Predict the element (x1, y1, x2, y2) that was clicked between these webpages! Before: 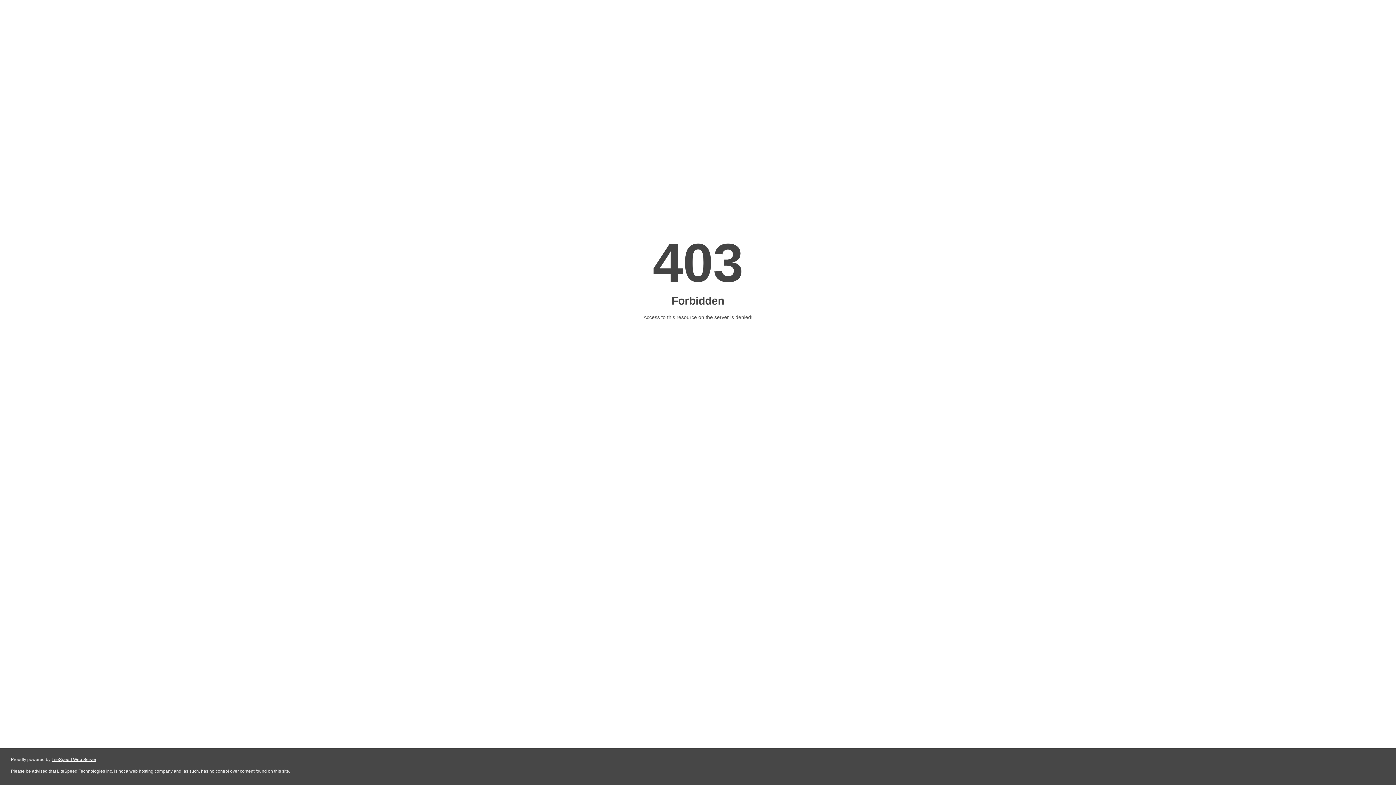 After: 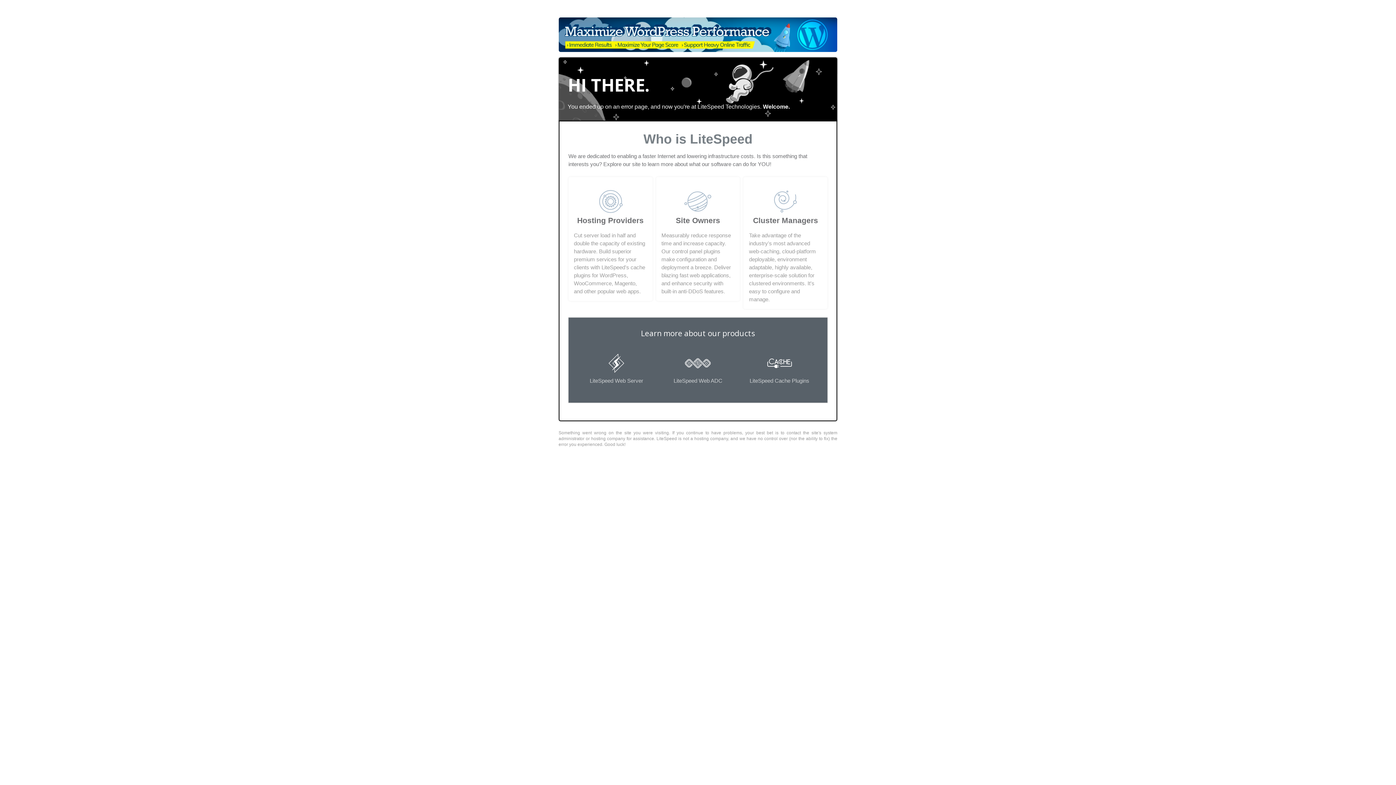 Action: label: LiteSpeed Web Server bbox: (51, 757, 96, 762)